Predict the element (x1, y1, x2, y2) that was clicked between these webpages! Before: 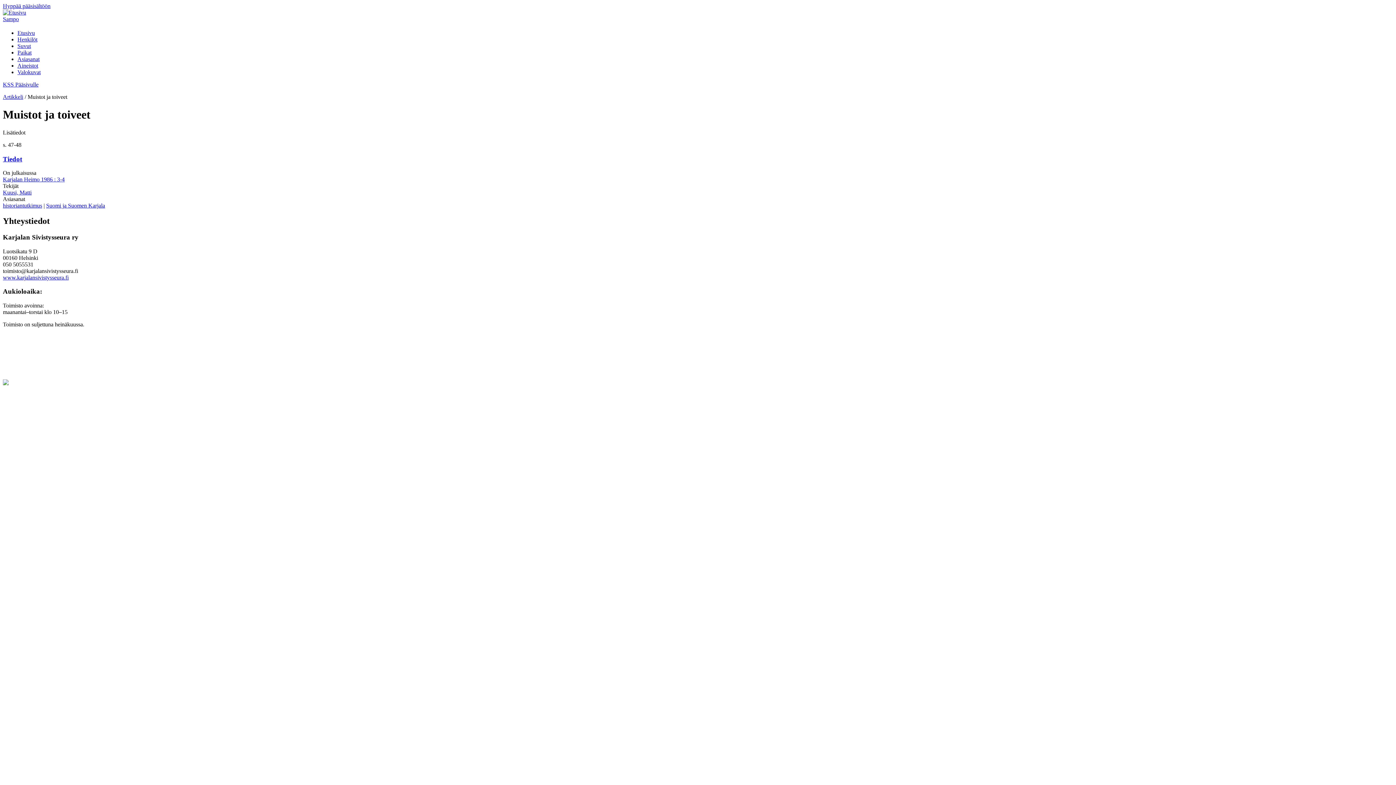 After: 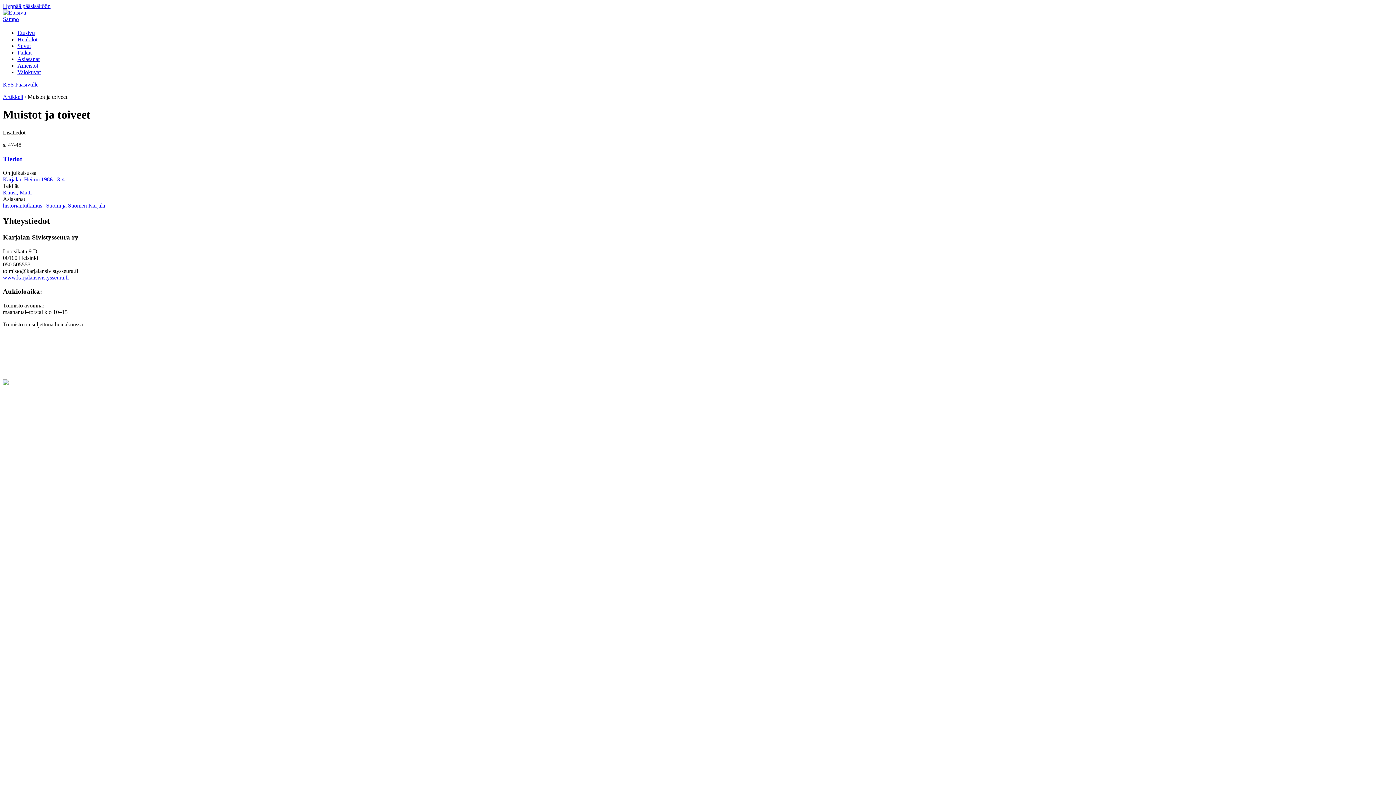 Action: bbox: (2, 81, 38, 87) label: KSS Pääsivulle